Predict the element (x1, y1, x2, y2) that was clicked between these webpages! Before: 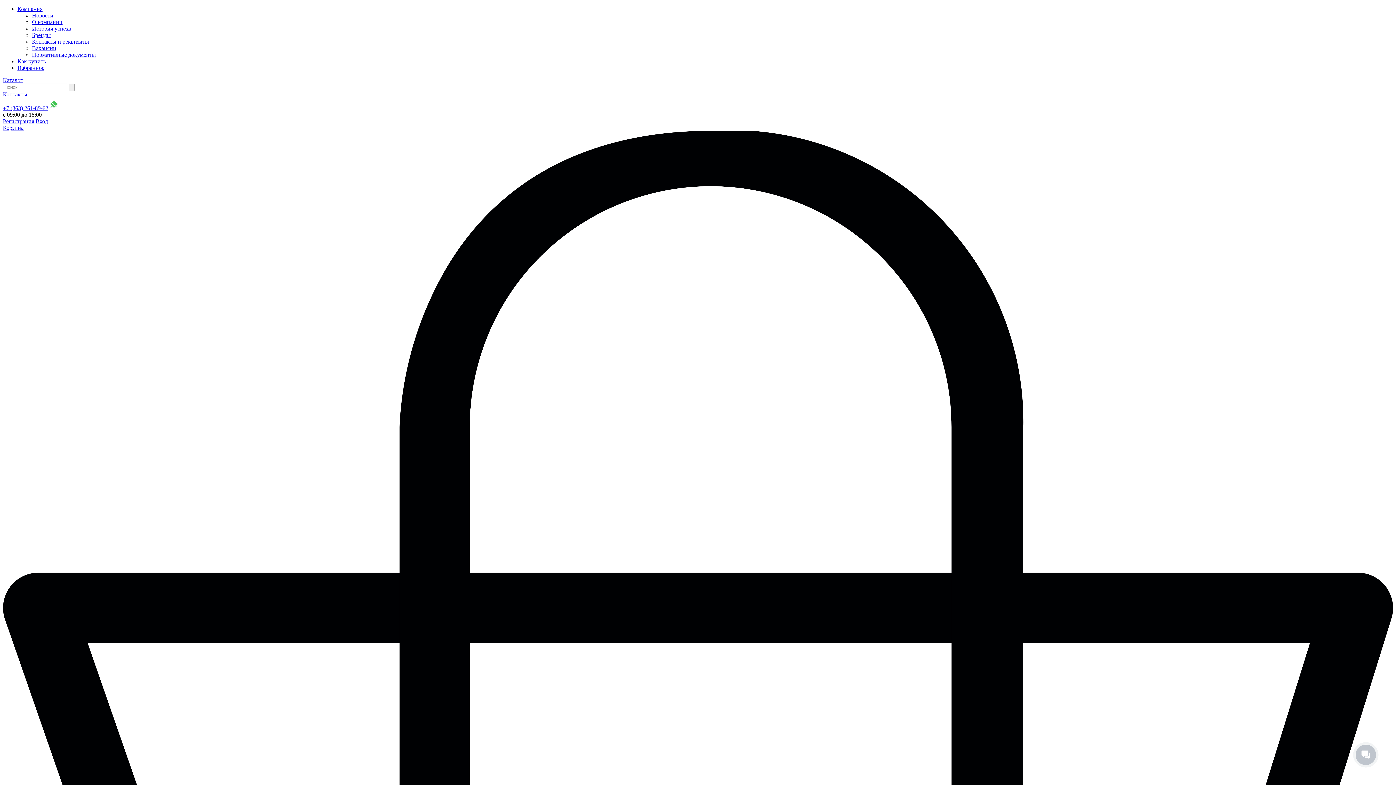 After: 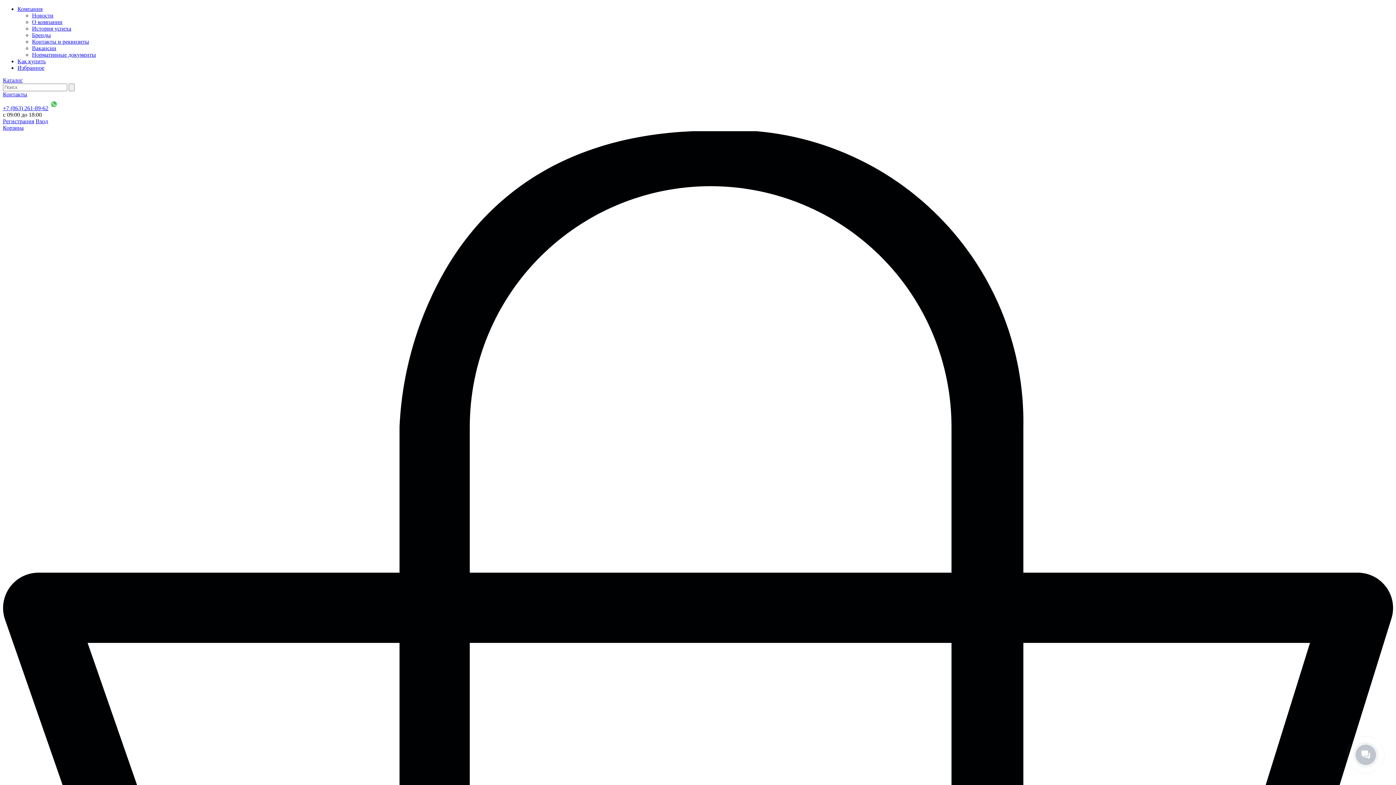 Action: label: Нормативные документы bbox: (32, 51, 96, 57)